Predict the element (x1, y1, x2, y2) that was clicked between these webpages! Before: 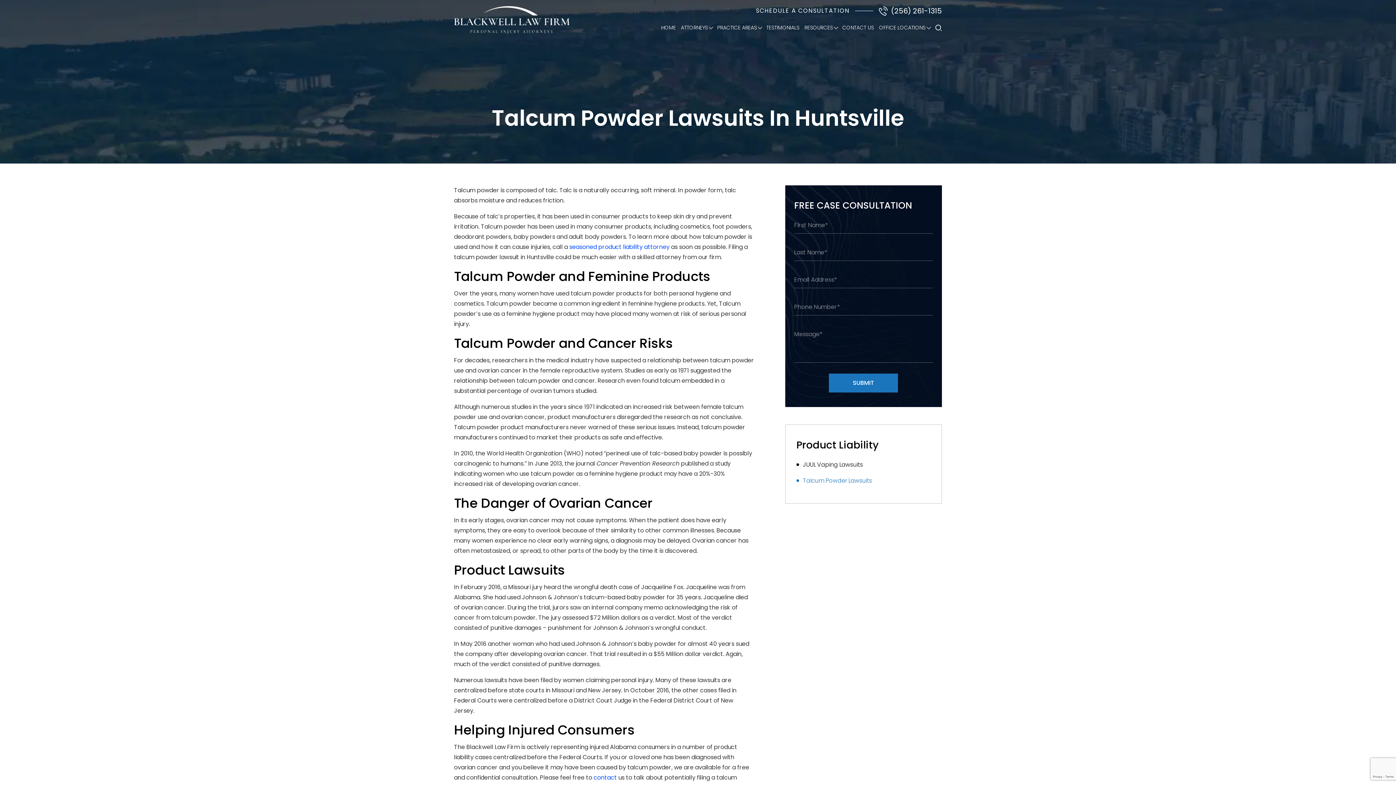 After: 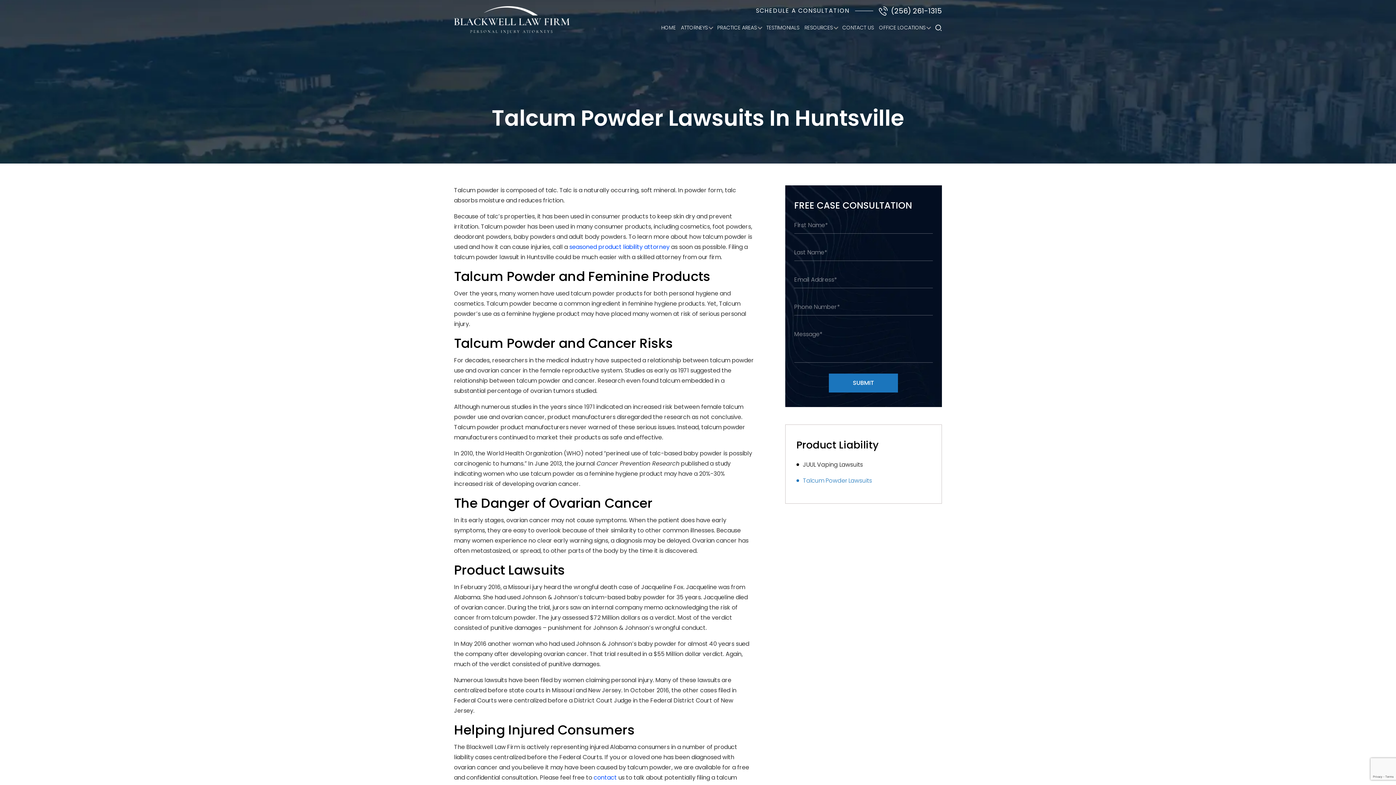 Action: bbox: (796, 473, 930, 489) label: Talcum Powder Lawsuits